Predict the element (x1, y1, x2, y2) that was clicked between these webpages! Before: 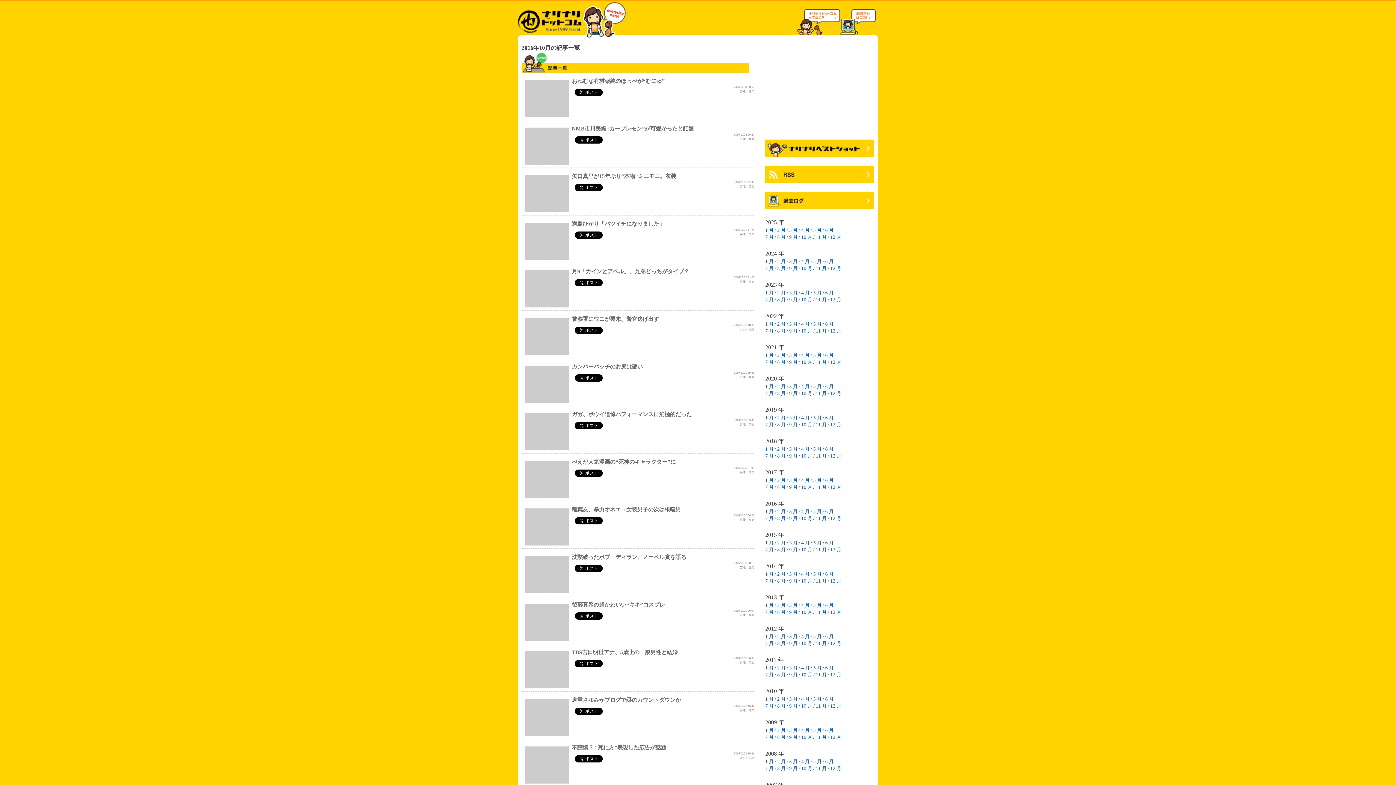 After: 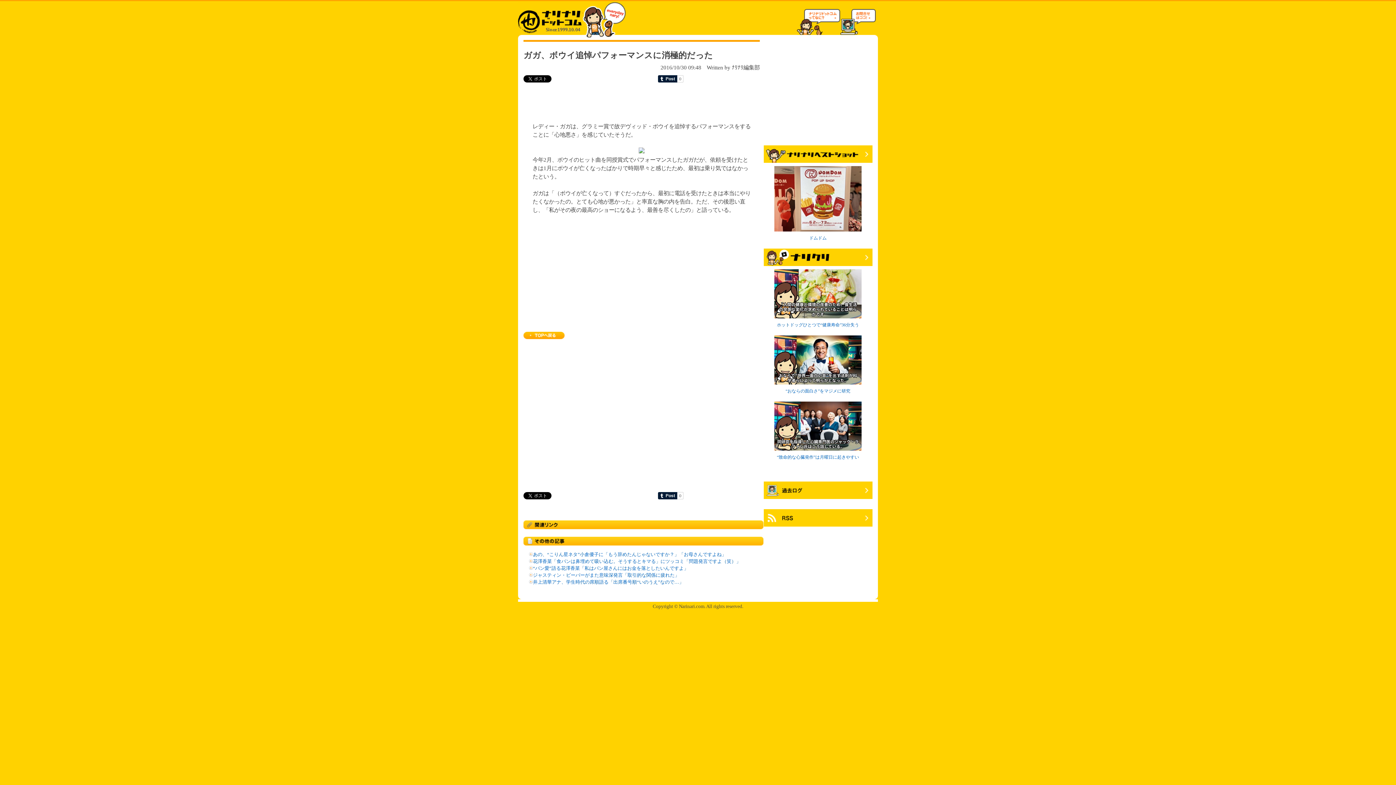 Action: label: ガガ、ボウイ追悼パフォーマンスに消極的だった bbox: (521, 410, 754, 418)